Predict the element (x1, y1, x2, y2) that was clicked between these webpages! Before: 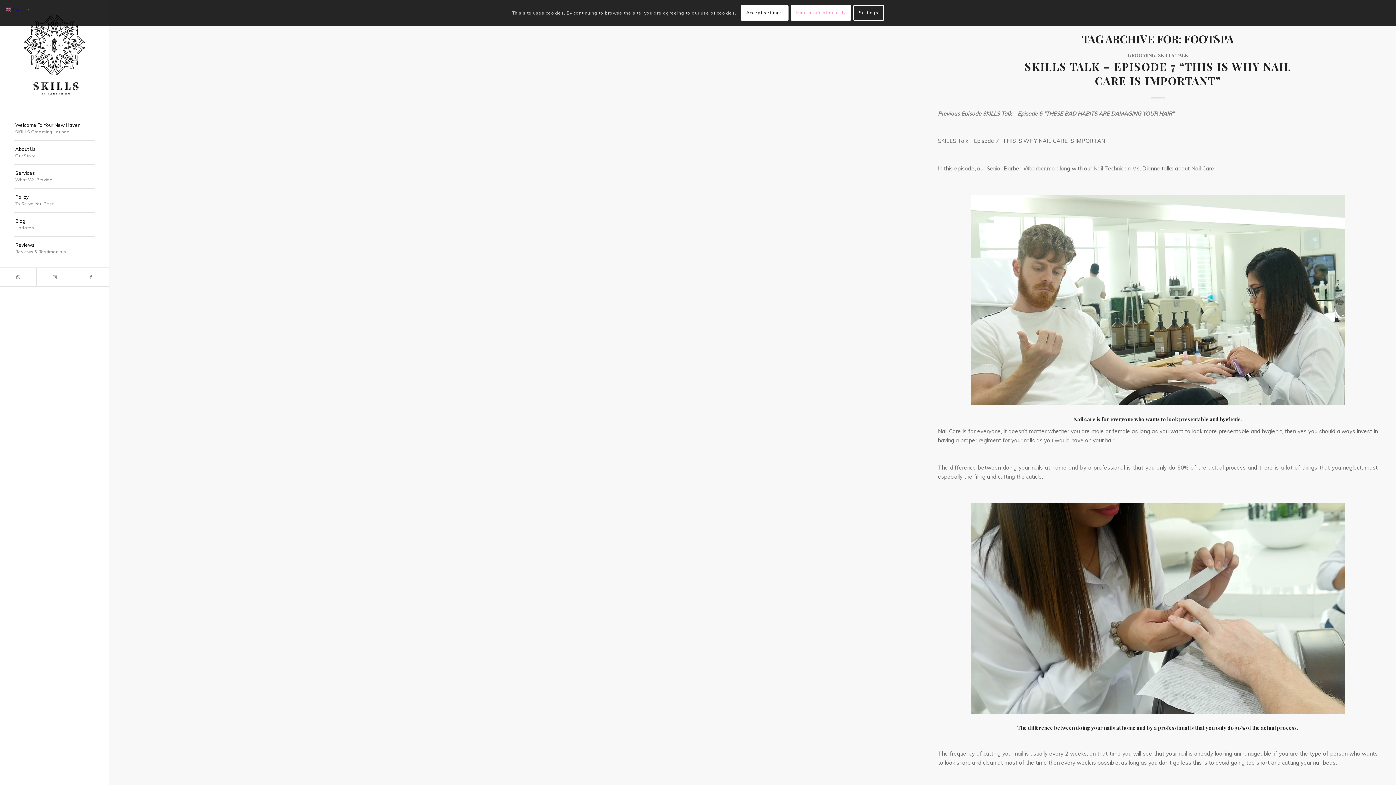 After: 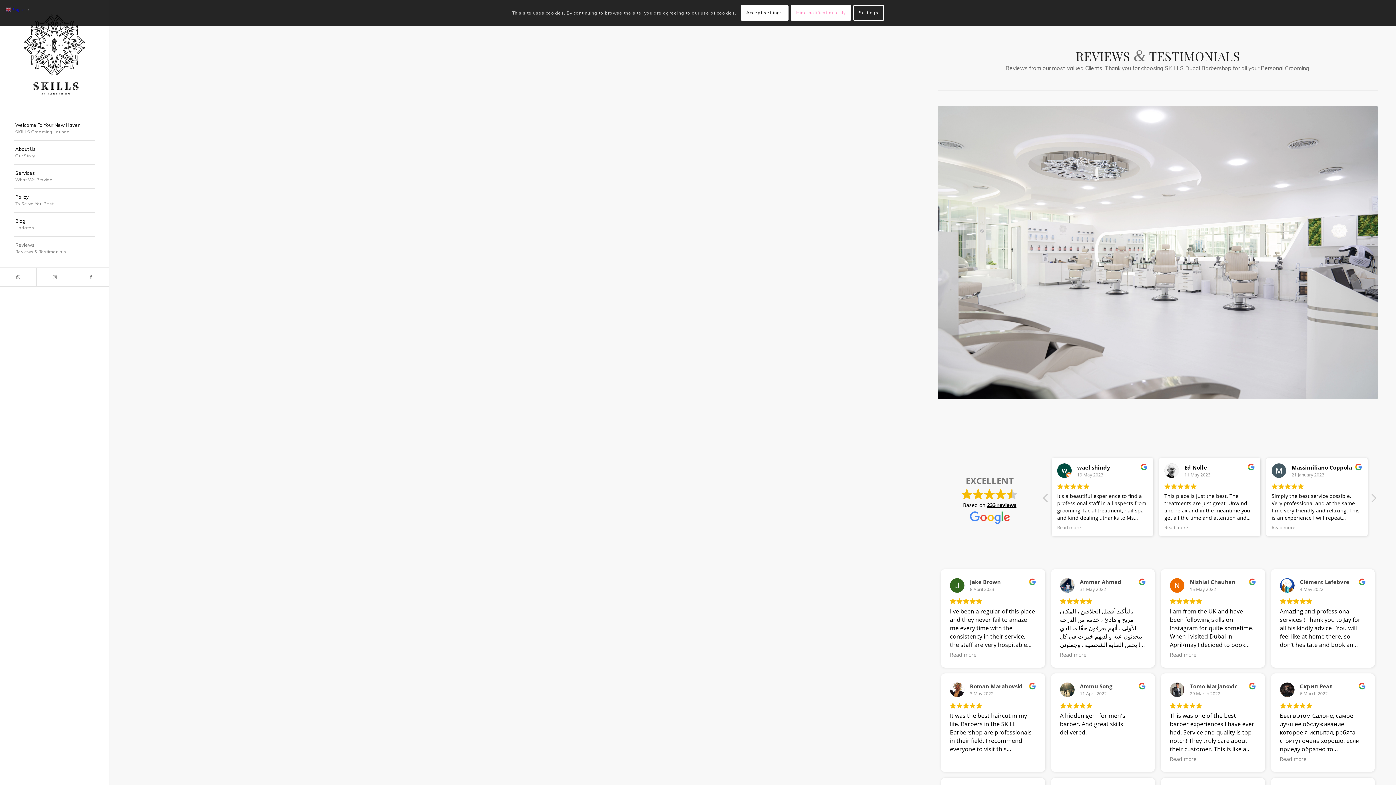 Action: bbox: (14, 236, 94, 260) label: Reviews
Reviews & Testimonials